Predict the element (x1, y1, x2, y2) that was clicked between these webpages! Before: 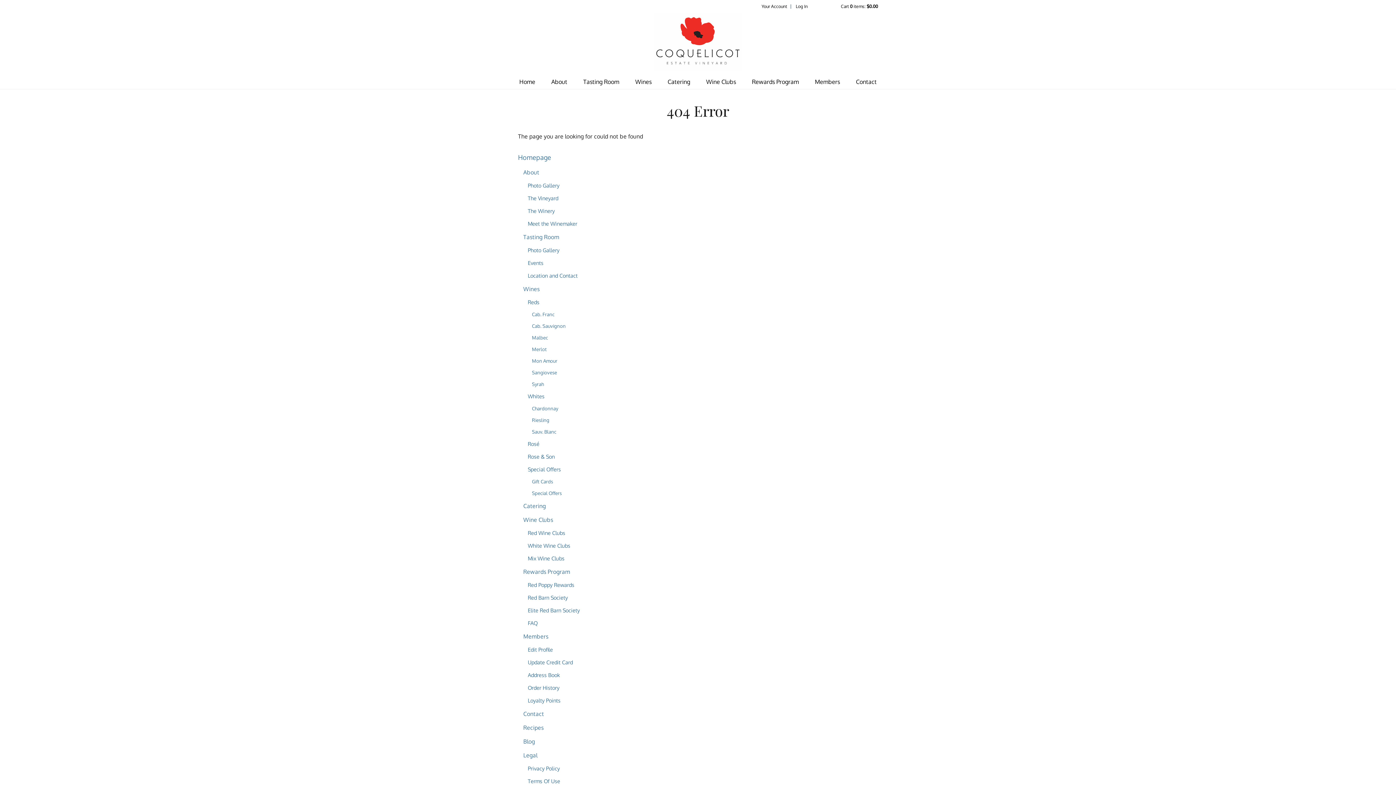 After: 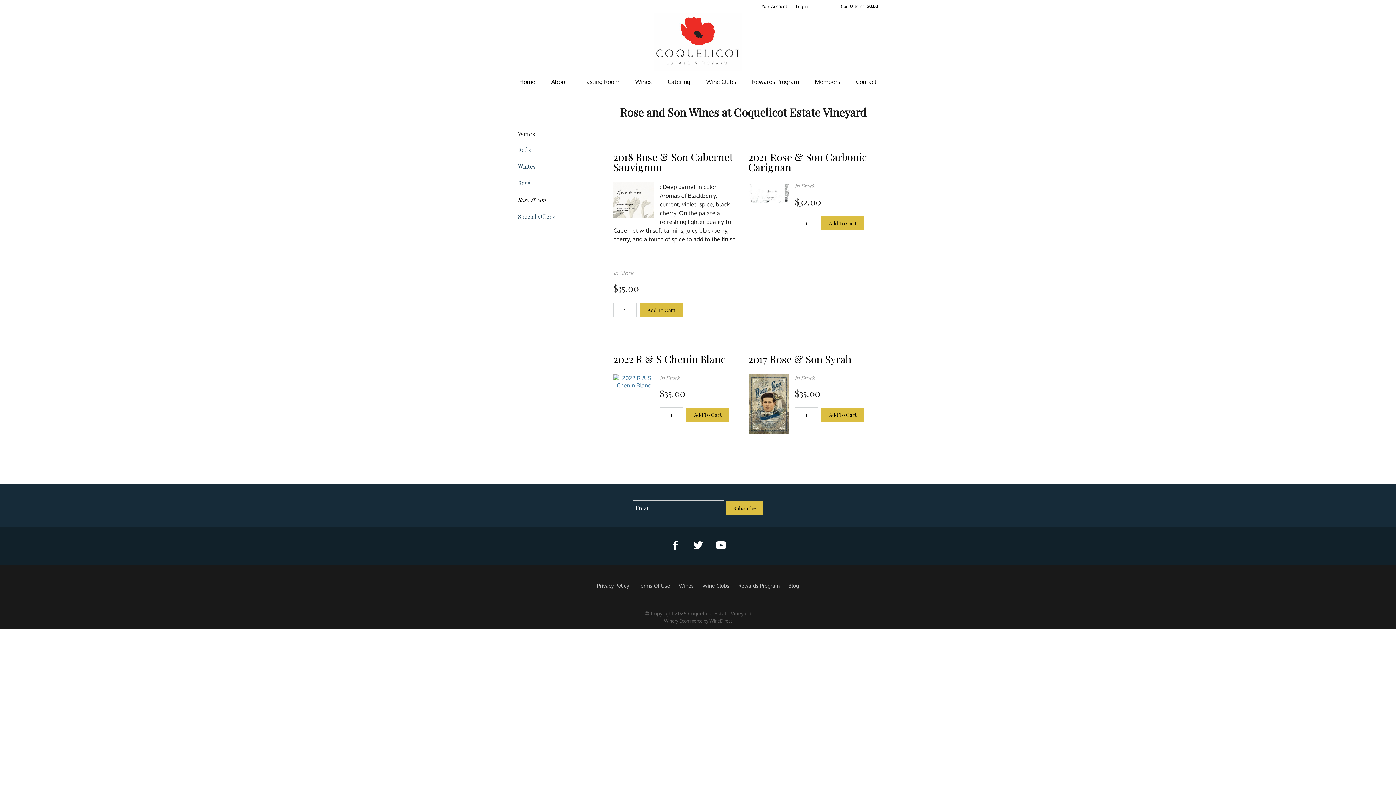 Action: label: Rose & Son bbox: (527, 453, 554, 460)